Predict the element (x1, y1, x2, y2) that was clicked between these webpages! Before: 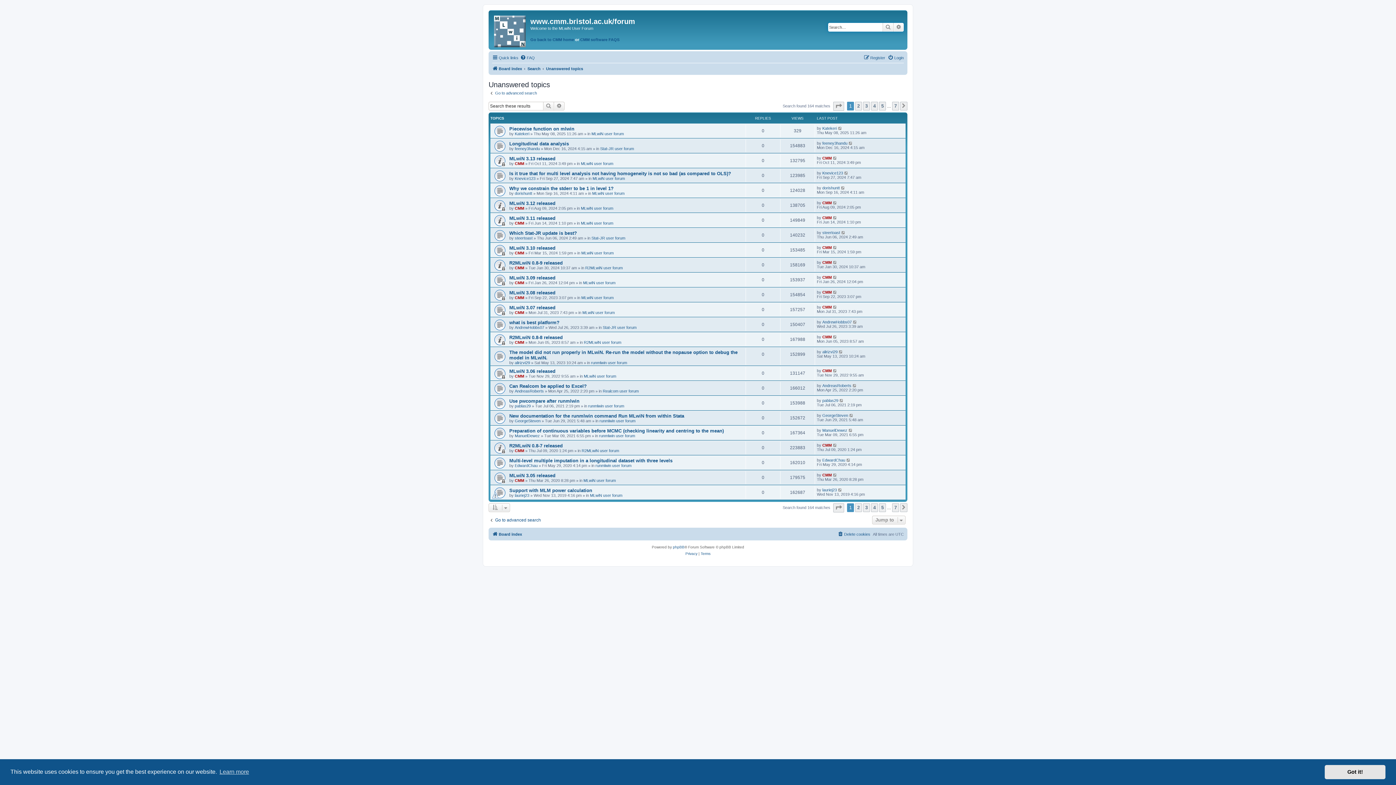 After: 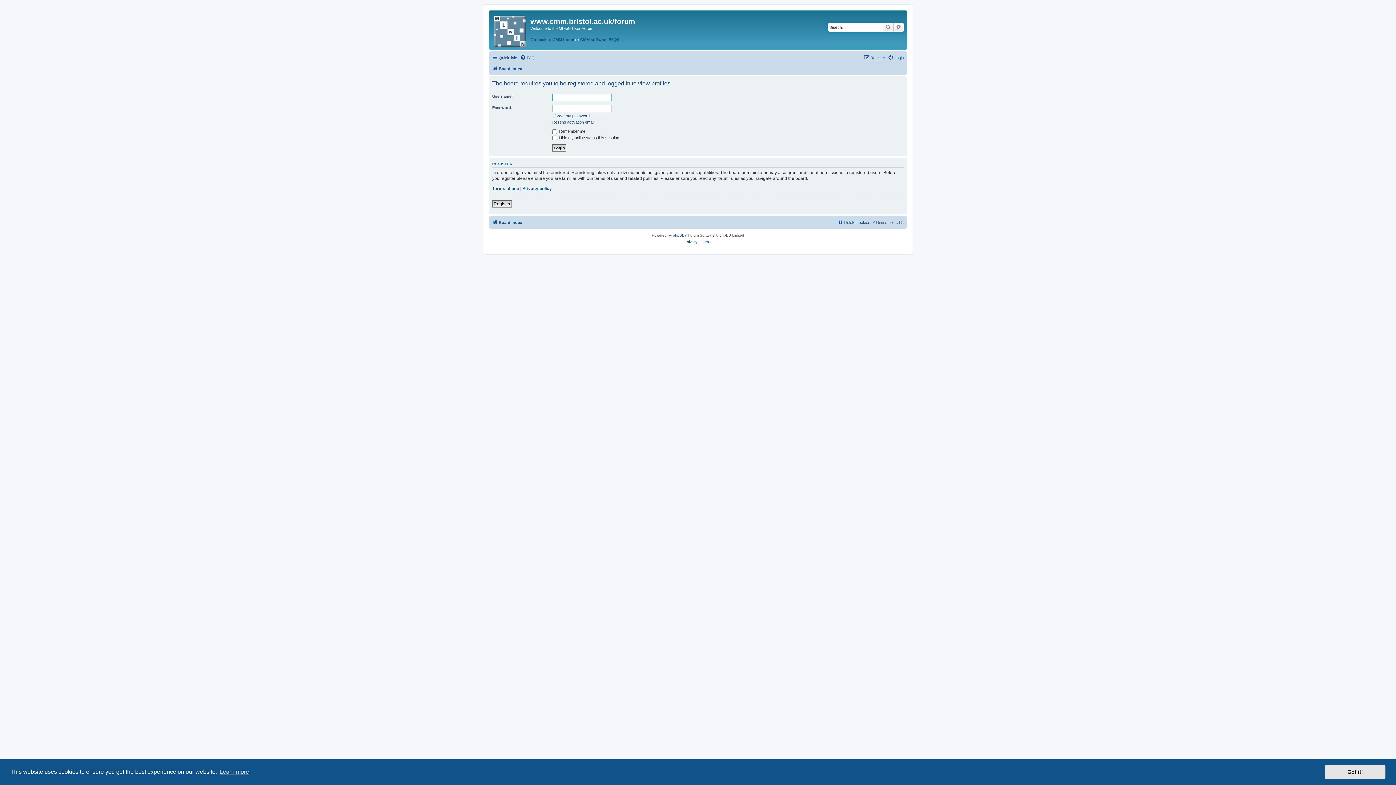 Action: bbox: (822, 487, 837, 492) label: lauriej23